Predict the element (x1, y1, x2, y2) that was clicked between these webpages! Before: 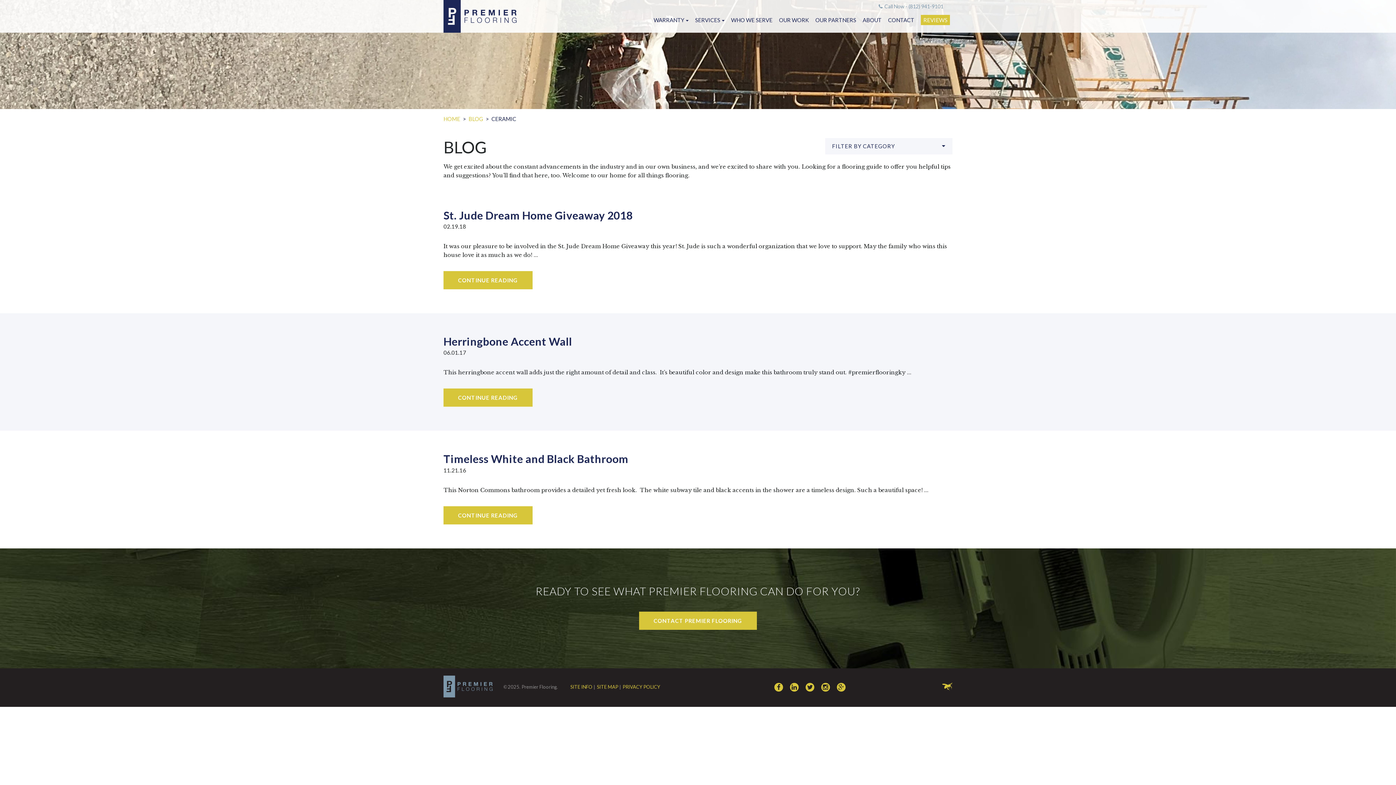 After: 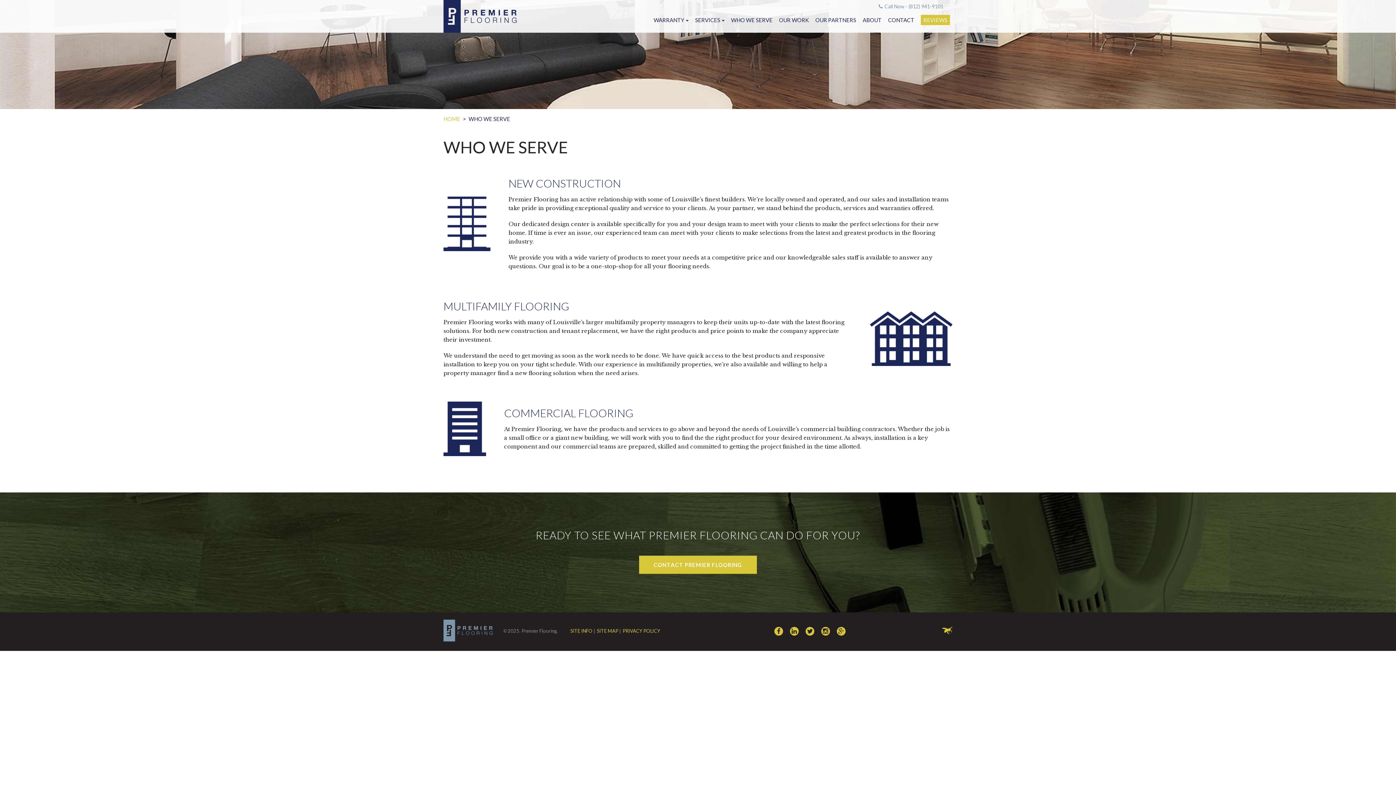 Action: bbox: (731, 3, 772, 36) label: WHO WE SERVE